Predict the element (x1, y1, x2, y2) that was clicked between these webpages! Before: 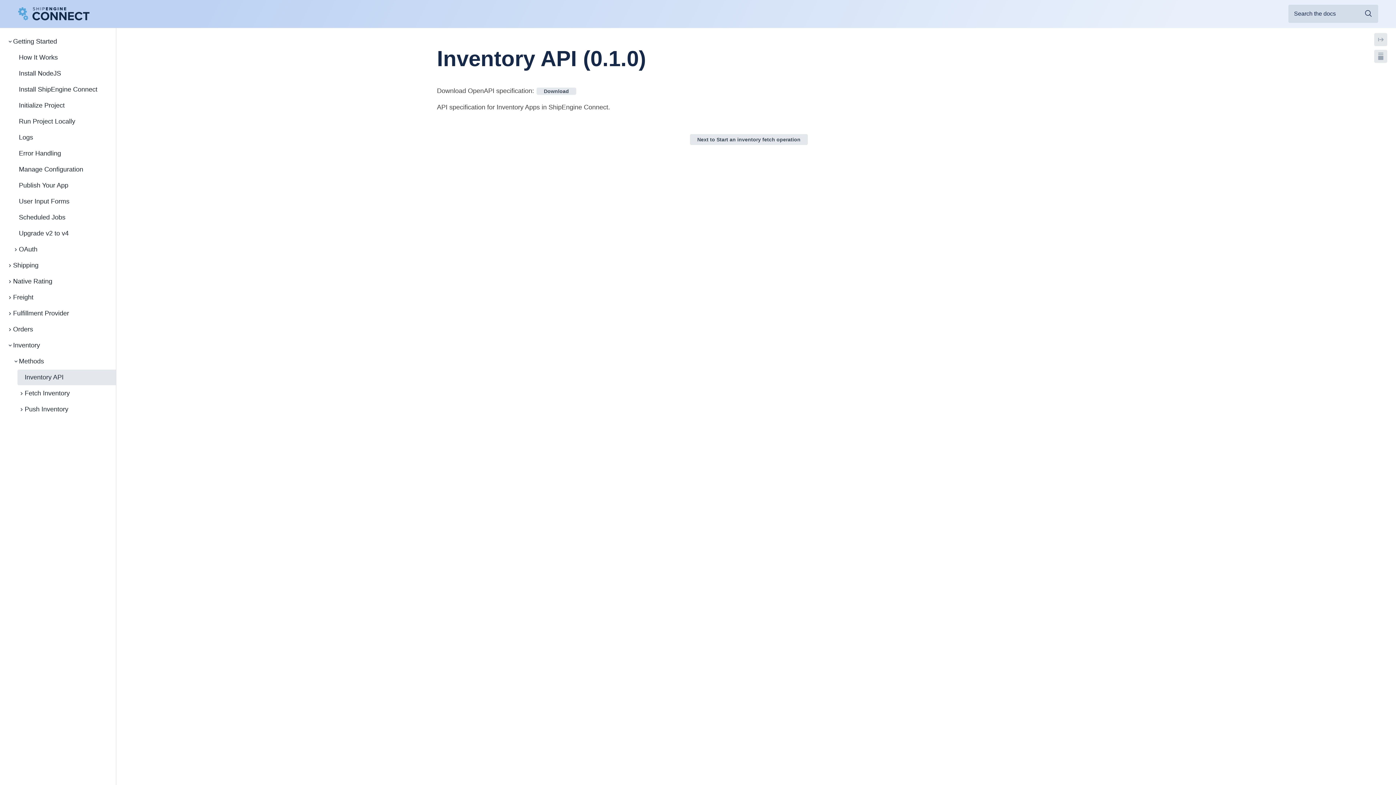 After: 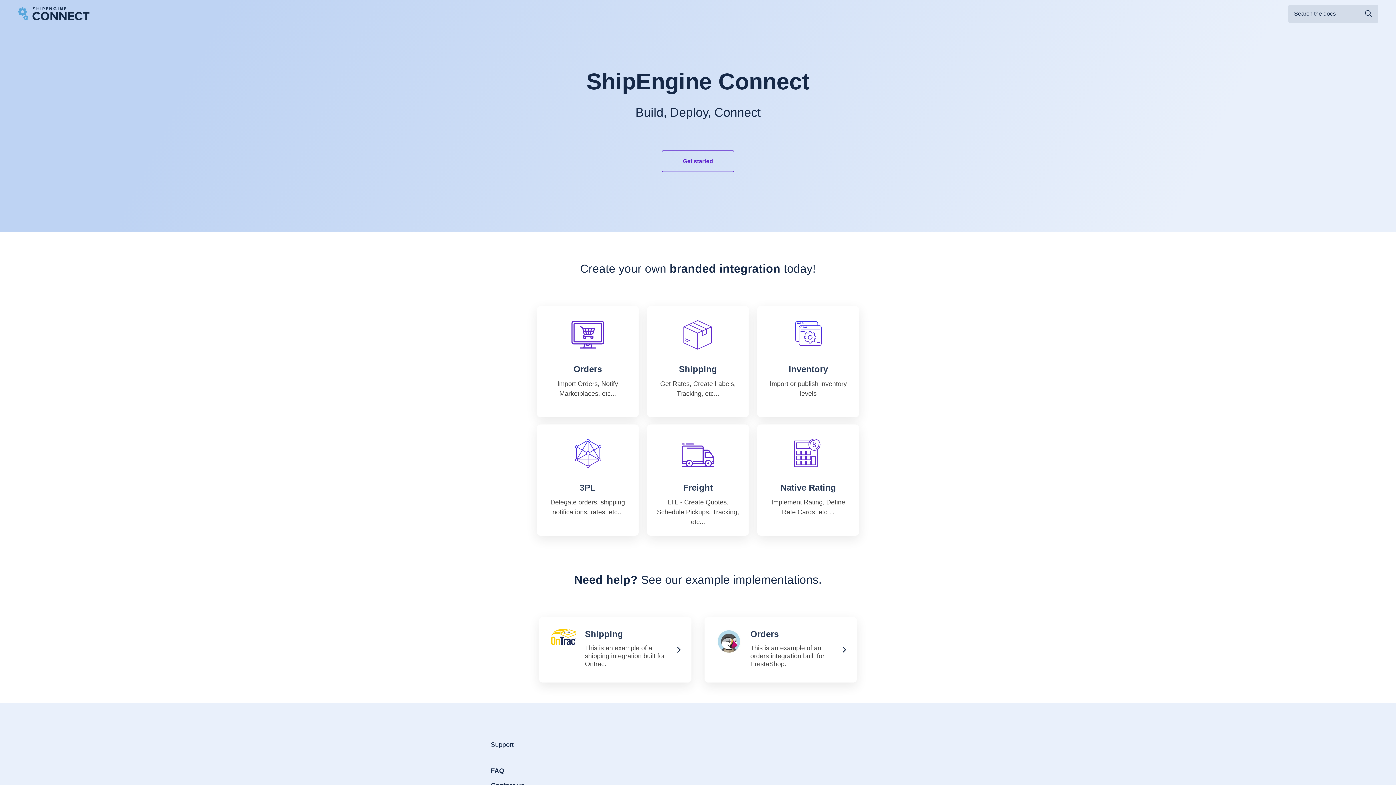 Action: bbox: (18, 7, 89, 20)